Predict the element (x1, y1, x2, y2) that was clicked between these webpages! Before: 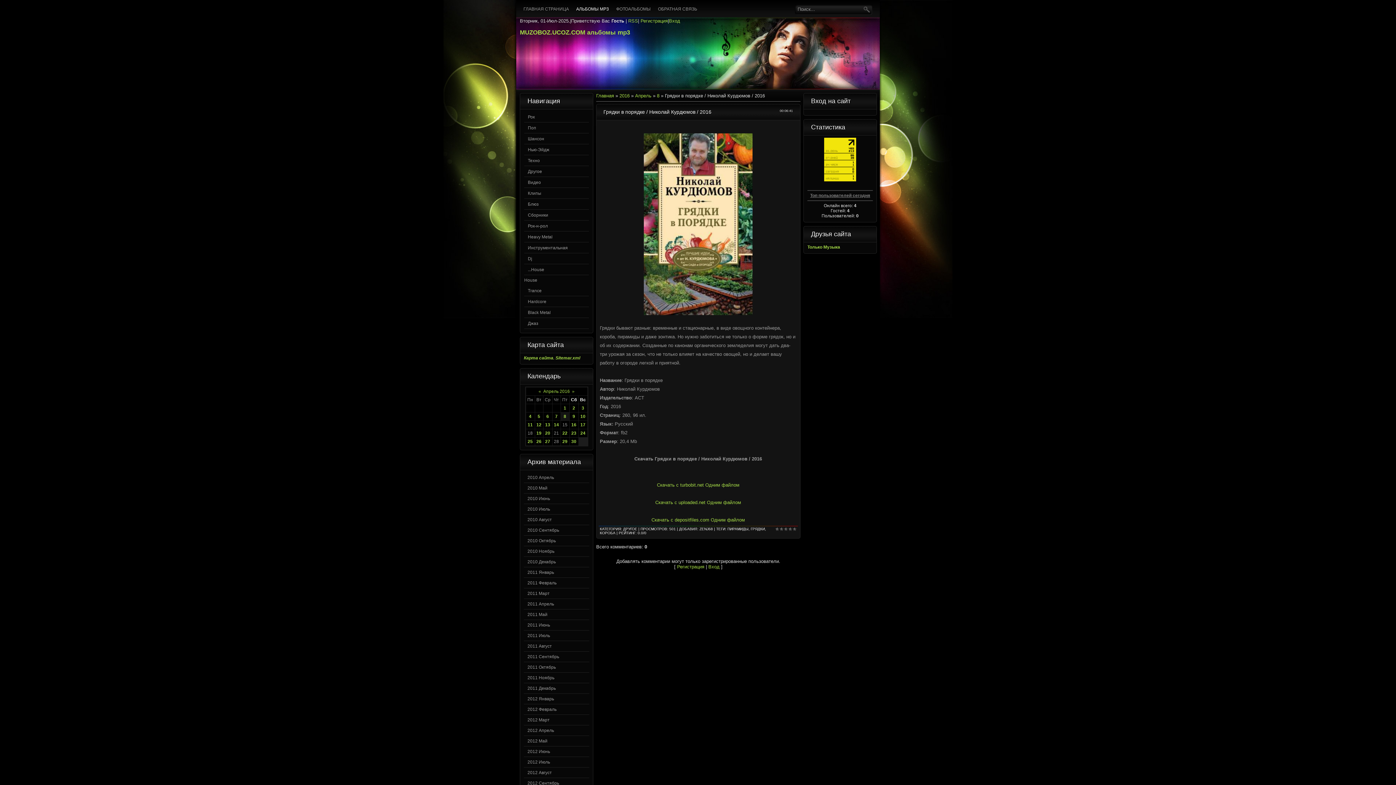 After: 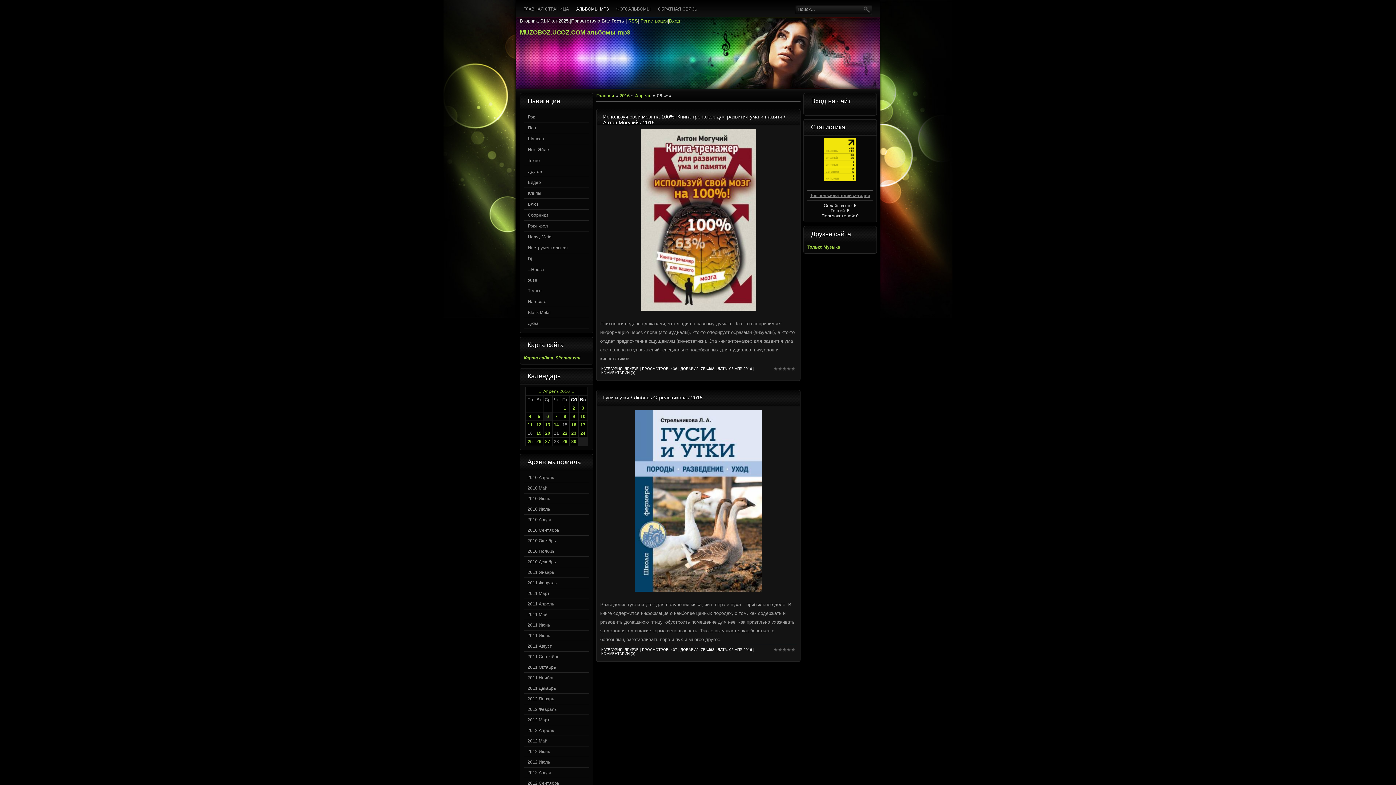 Action: bbox: (546, 414, 549, 419) label: 6